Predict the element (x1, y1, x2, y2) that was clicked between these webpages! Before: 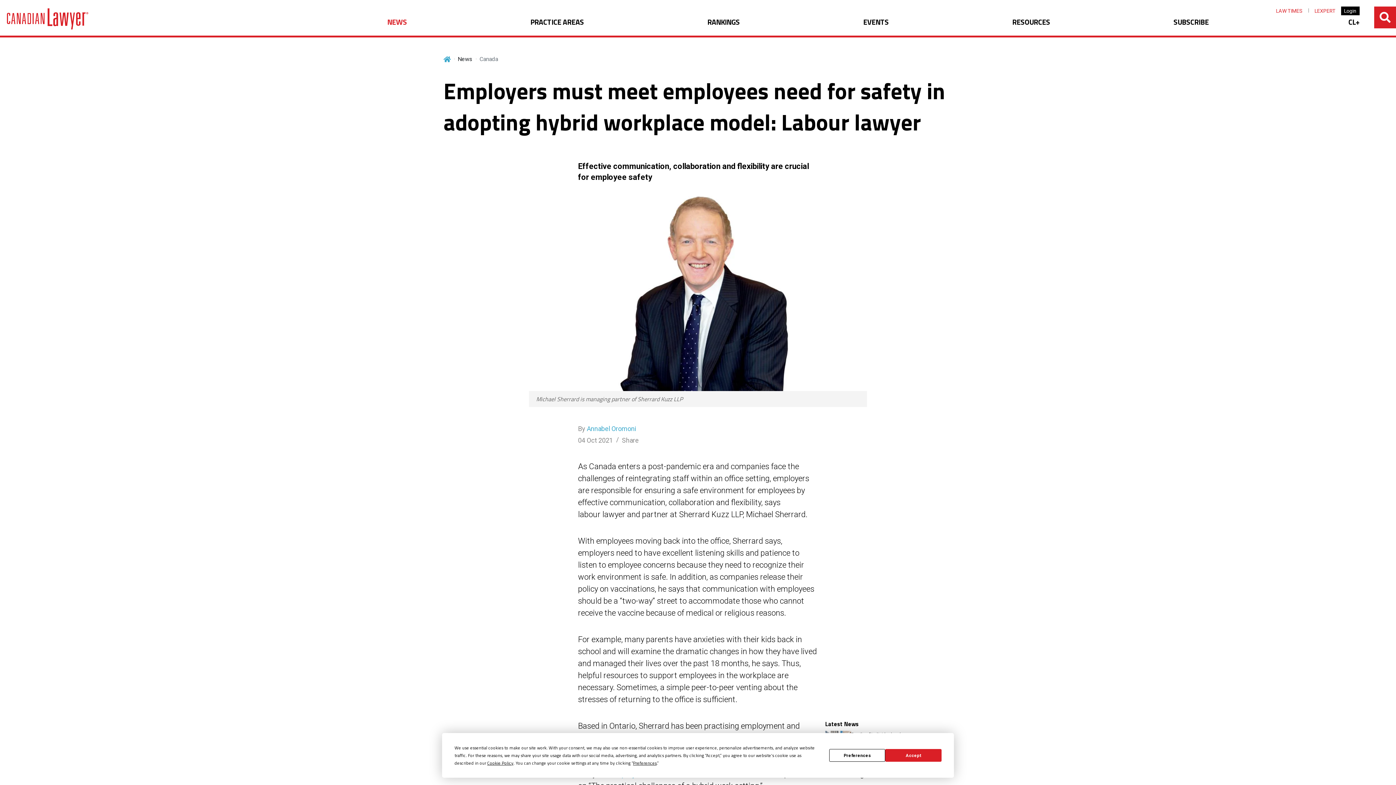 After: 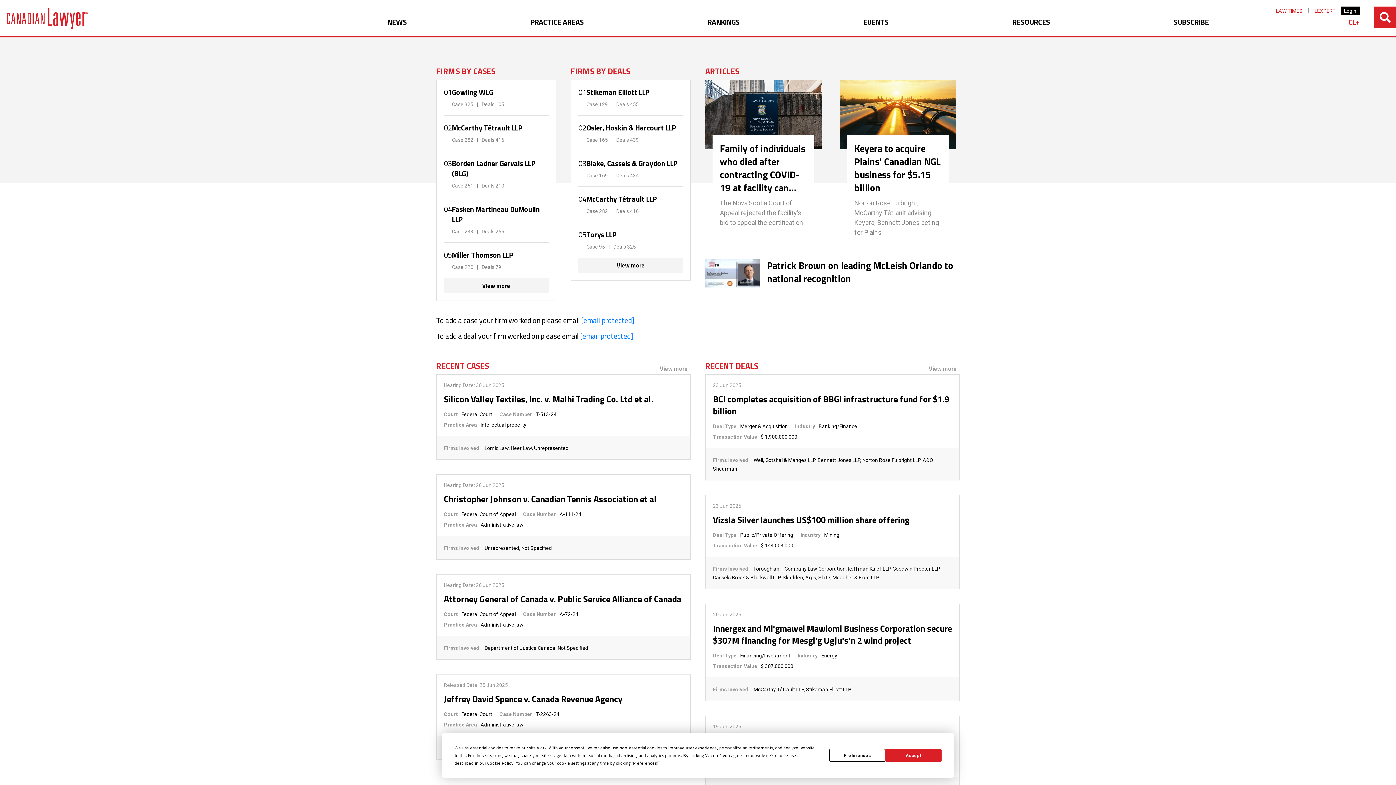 Action: bbox: (1348, 17, 1360, 35) label: CL+